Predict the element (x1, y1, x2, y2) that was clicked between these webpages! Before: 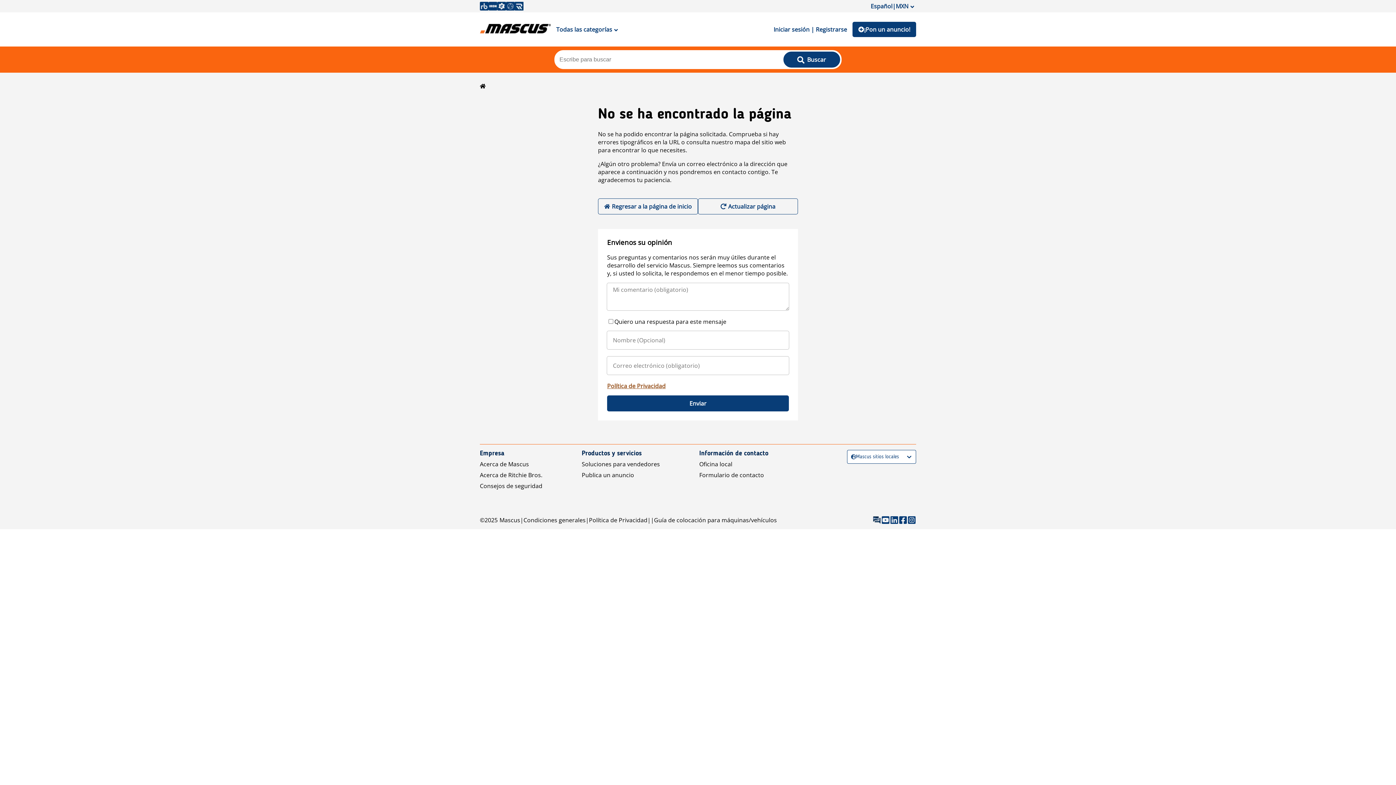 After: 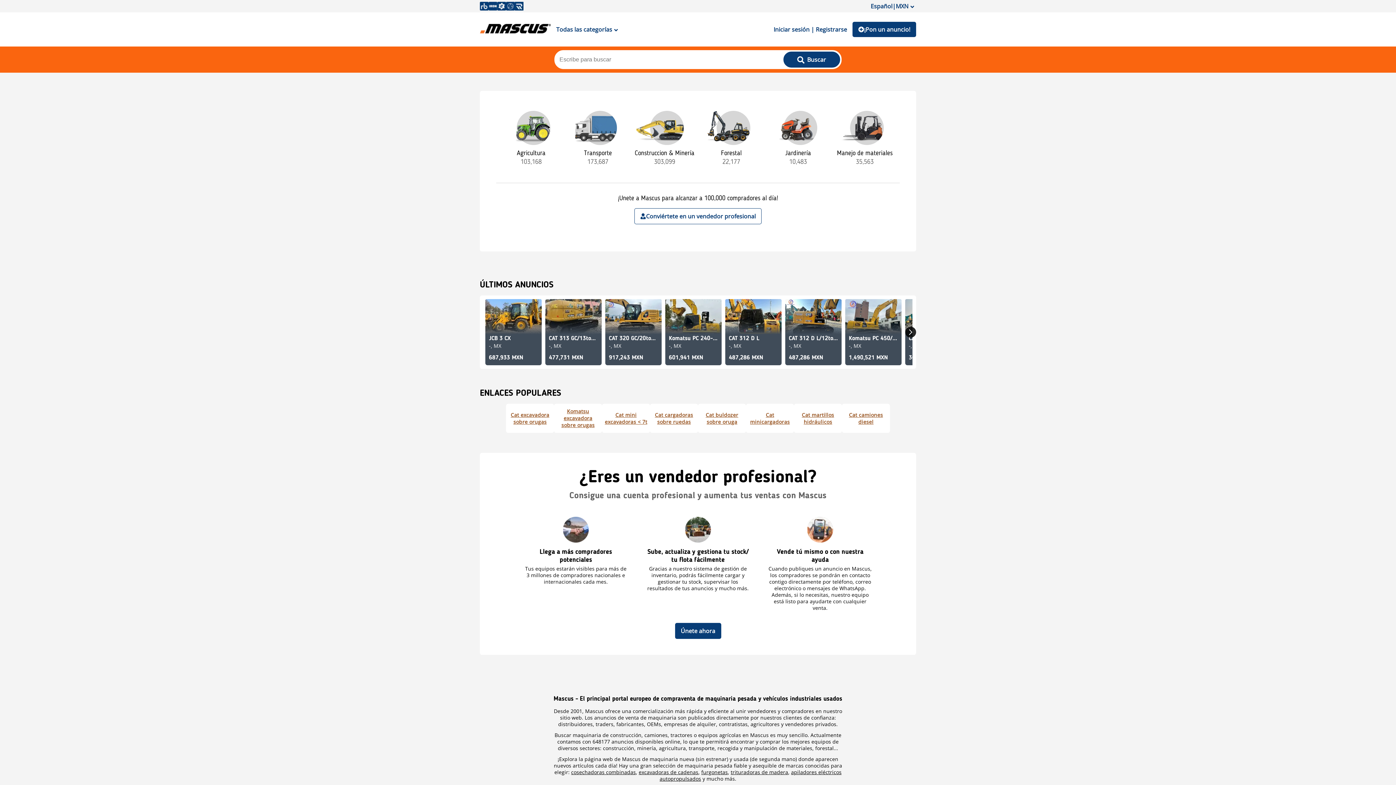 Action: bbox: (598, 198, 698, 214) label: Regresar a la página de inicio